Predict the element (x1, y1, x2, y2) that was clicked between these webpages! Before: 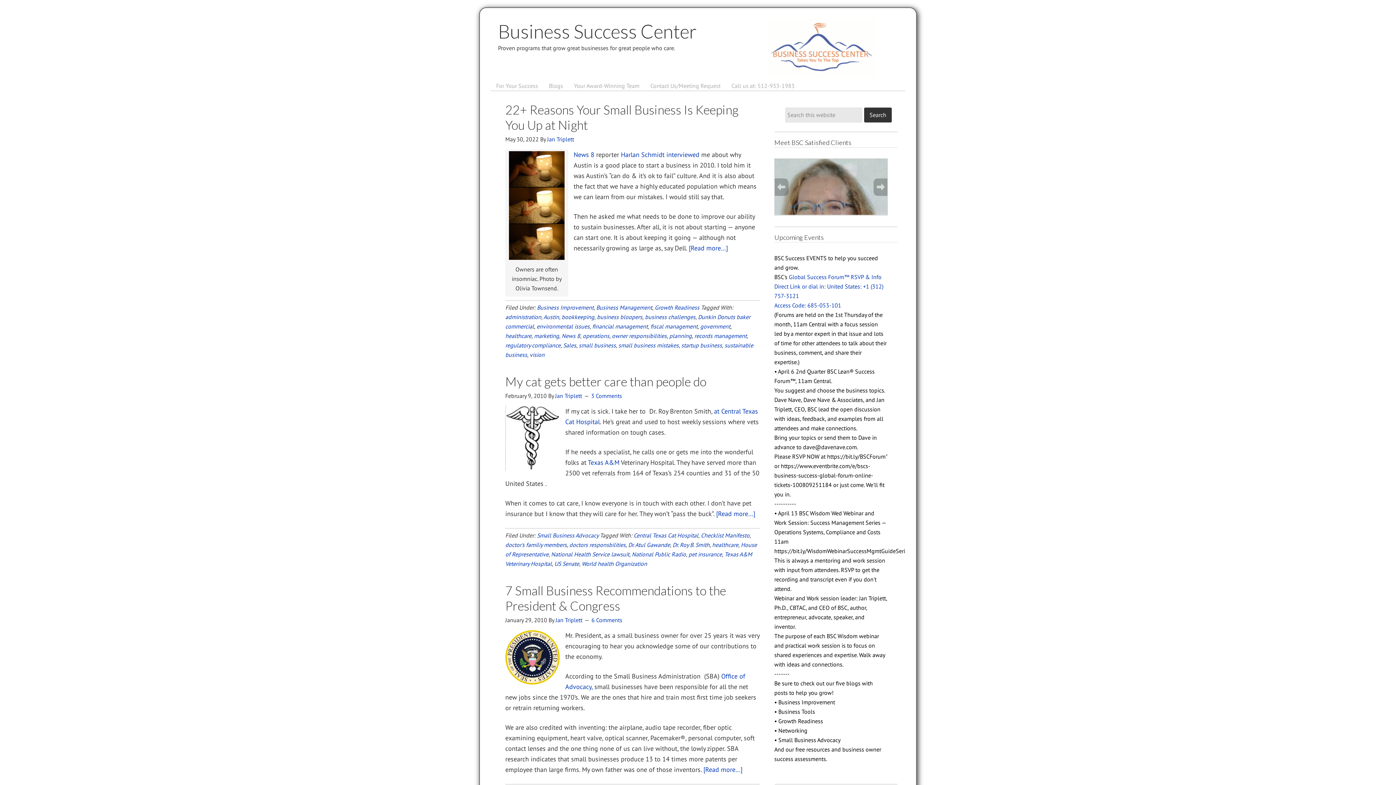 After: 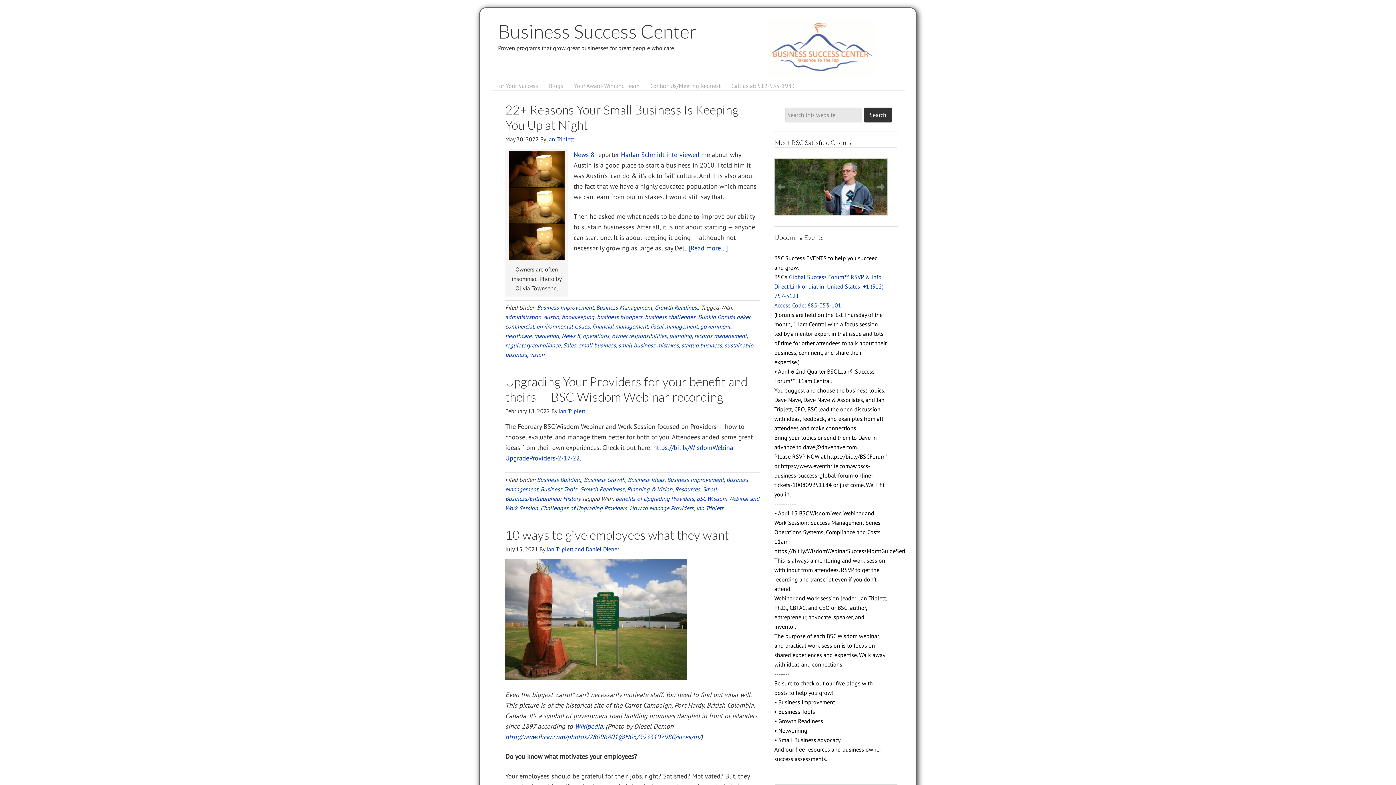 Action: bbox: (596, 303, 652, 311) label: Business Management